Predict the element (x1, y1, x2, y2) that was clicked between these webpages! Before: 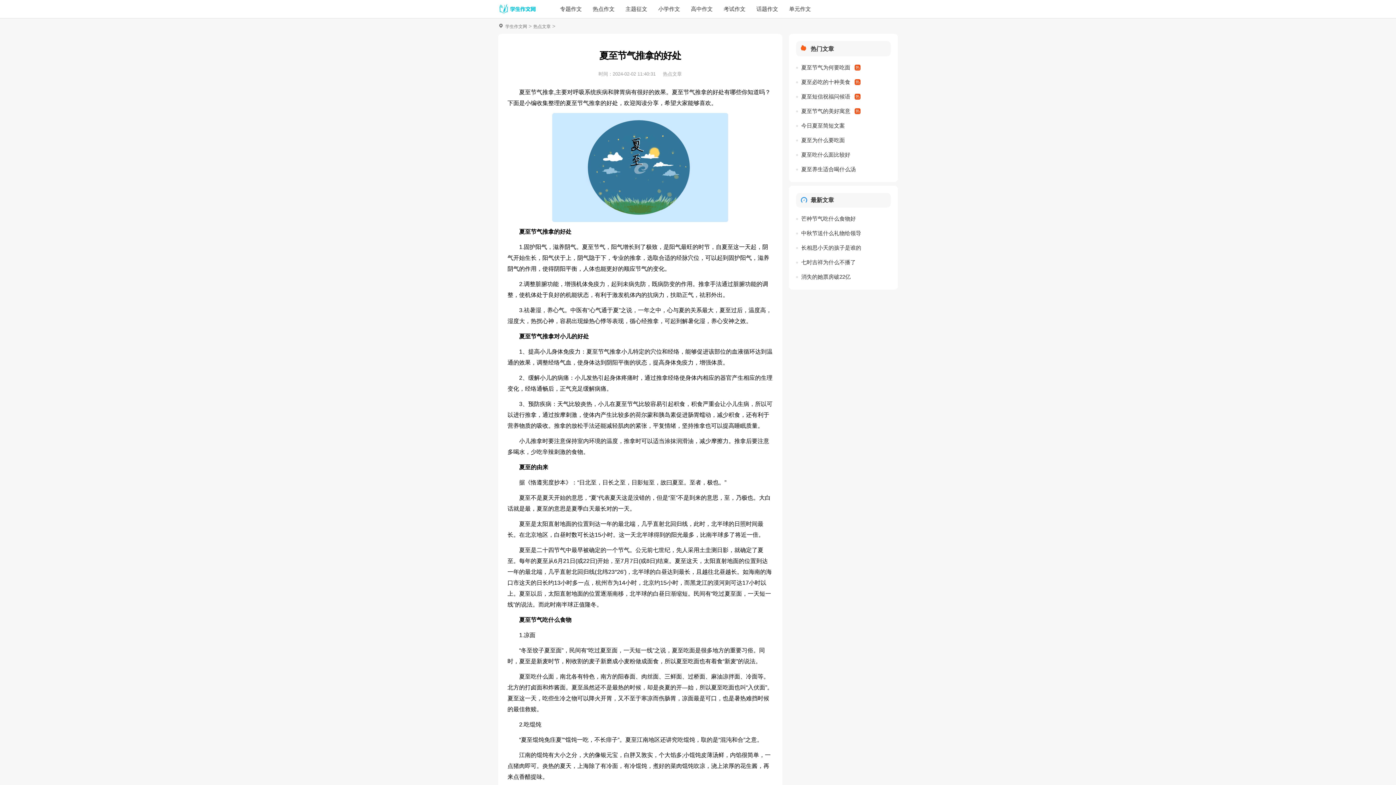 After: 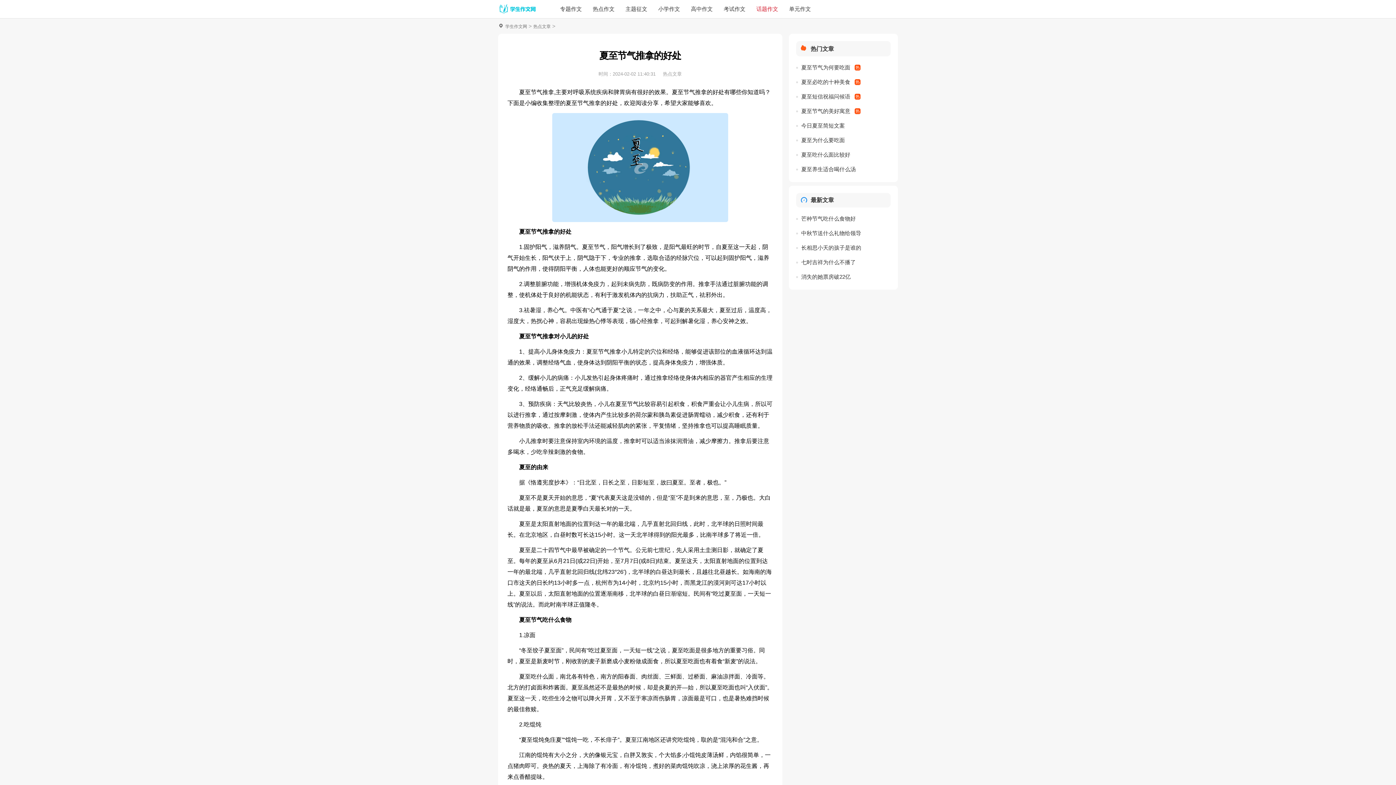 Action: bbox: (752, 0, 782, 18) label: 话题作文